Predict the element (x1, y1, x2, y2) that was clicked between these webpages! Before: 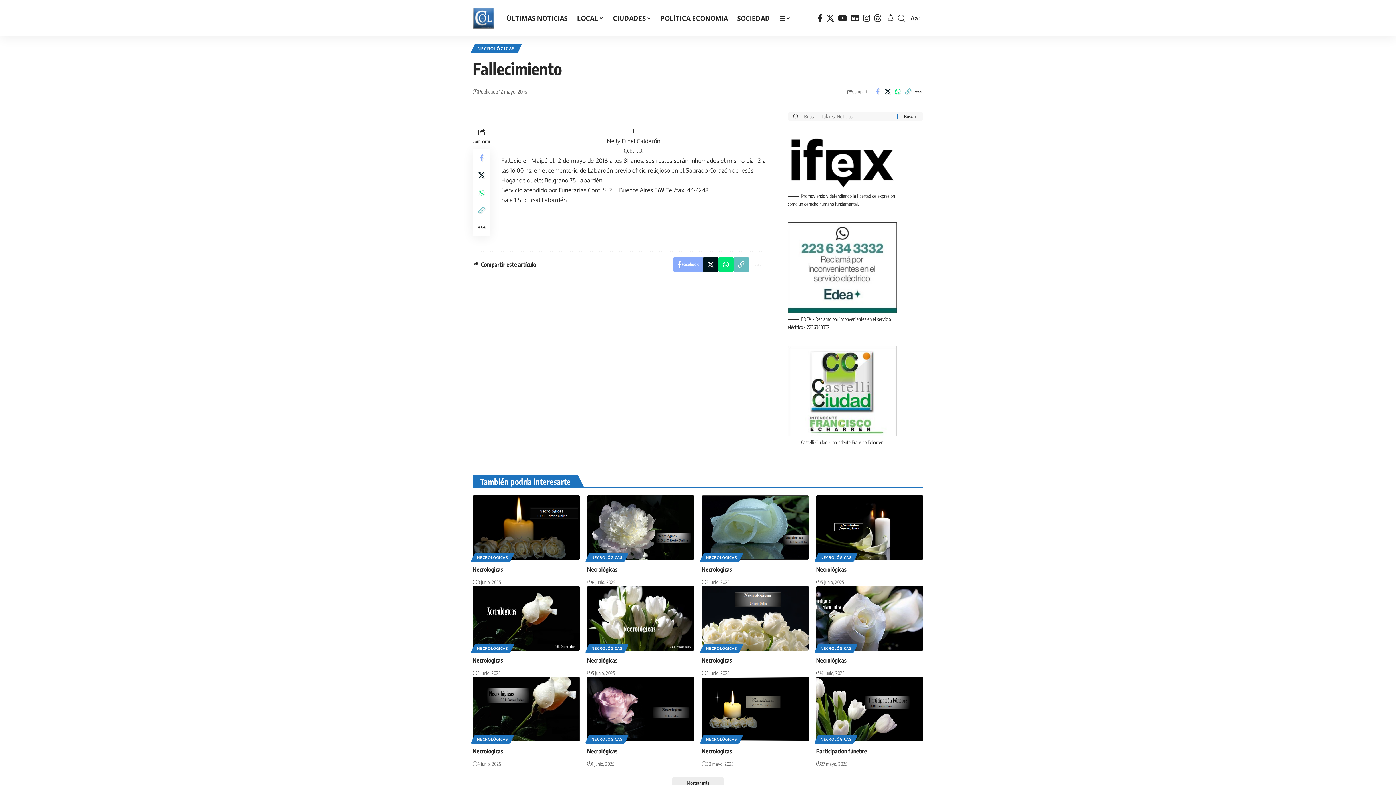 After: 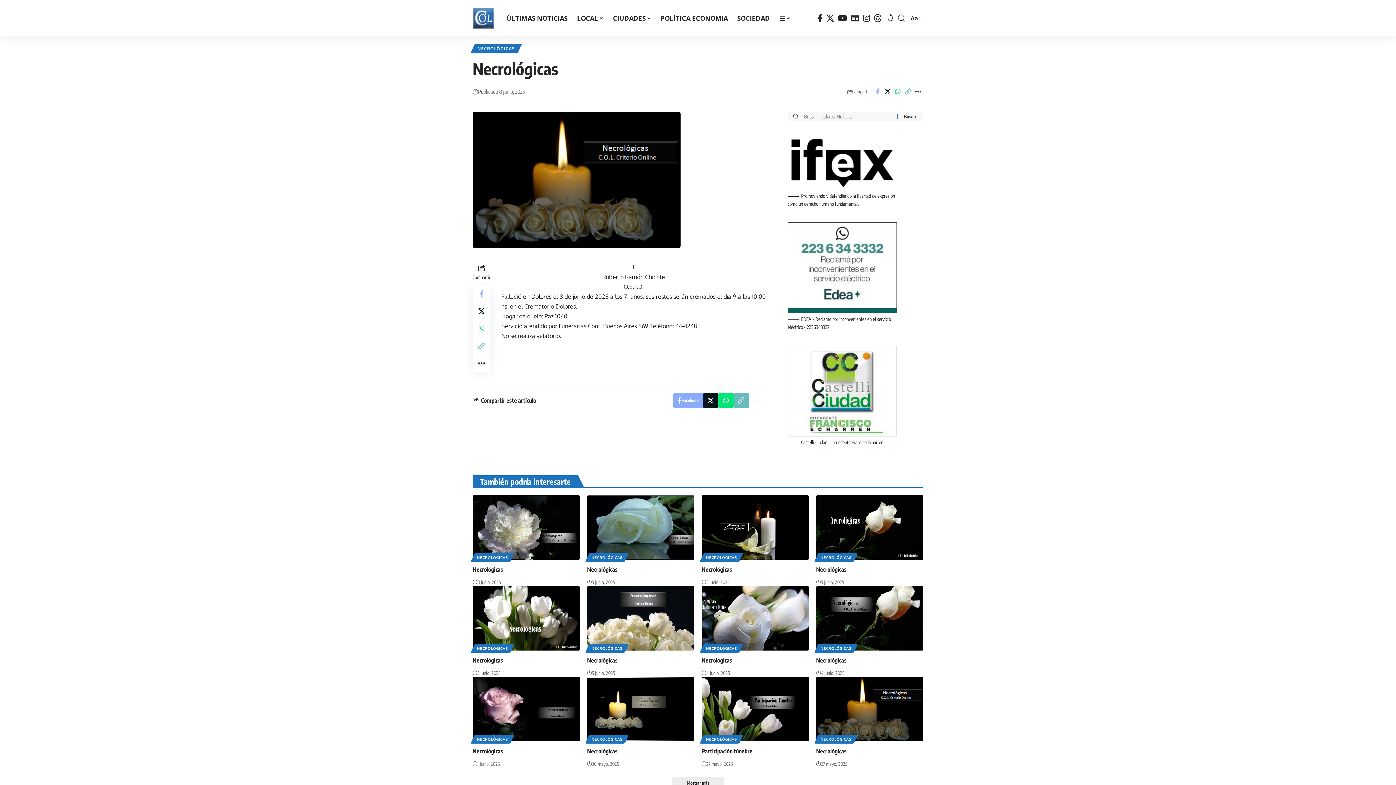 Action: bbox: (472, 566, 503, 573) label: Necrológicas